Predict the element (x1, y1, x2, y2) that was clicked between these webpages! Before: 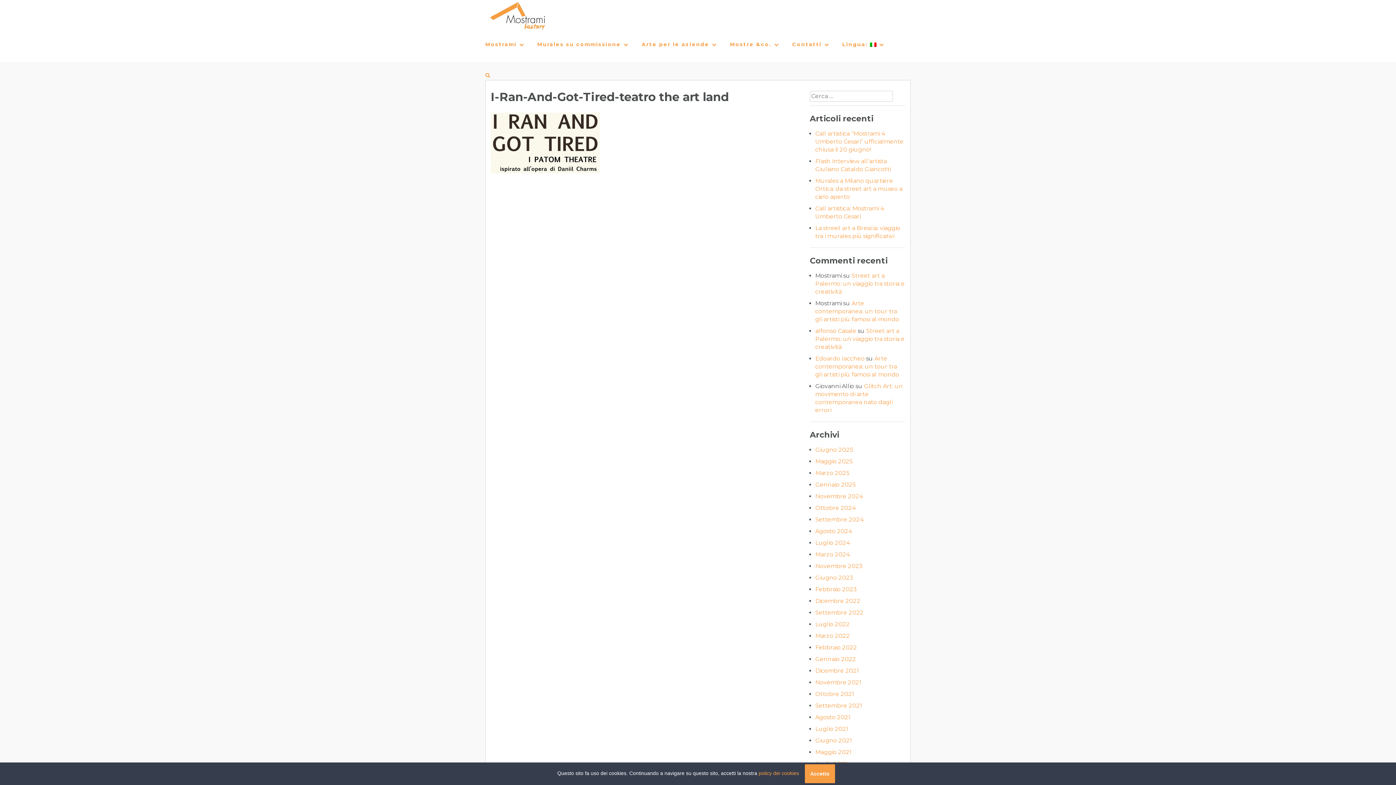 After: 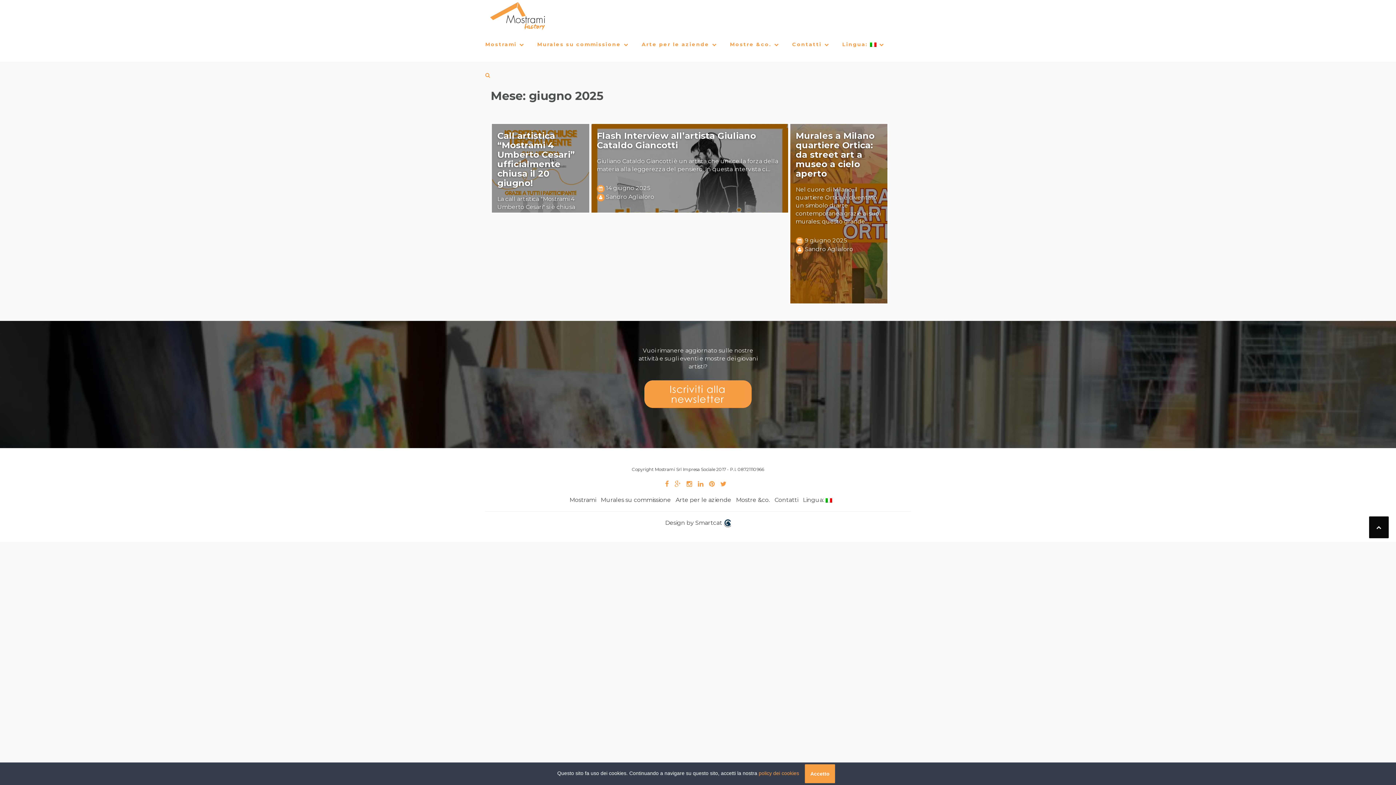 Action: bbox: (815, 446, 853, 453) label: Giugno 2025